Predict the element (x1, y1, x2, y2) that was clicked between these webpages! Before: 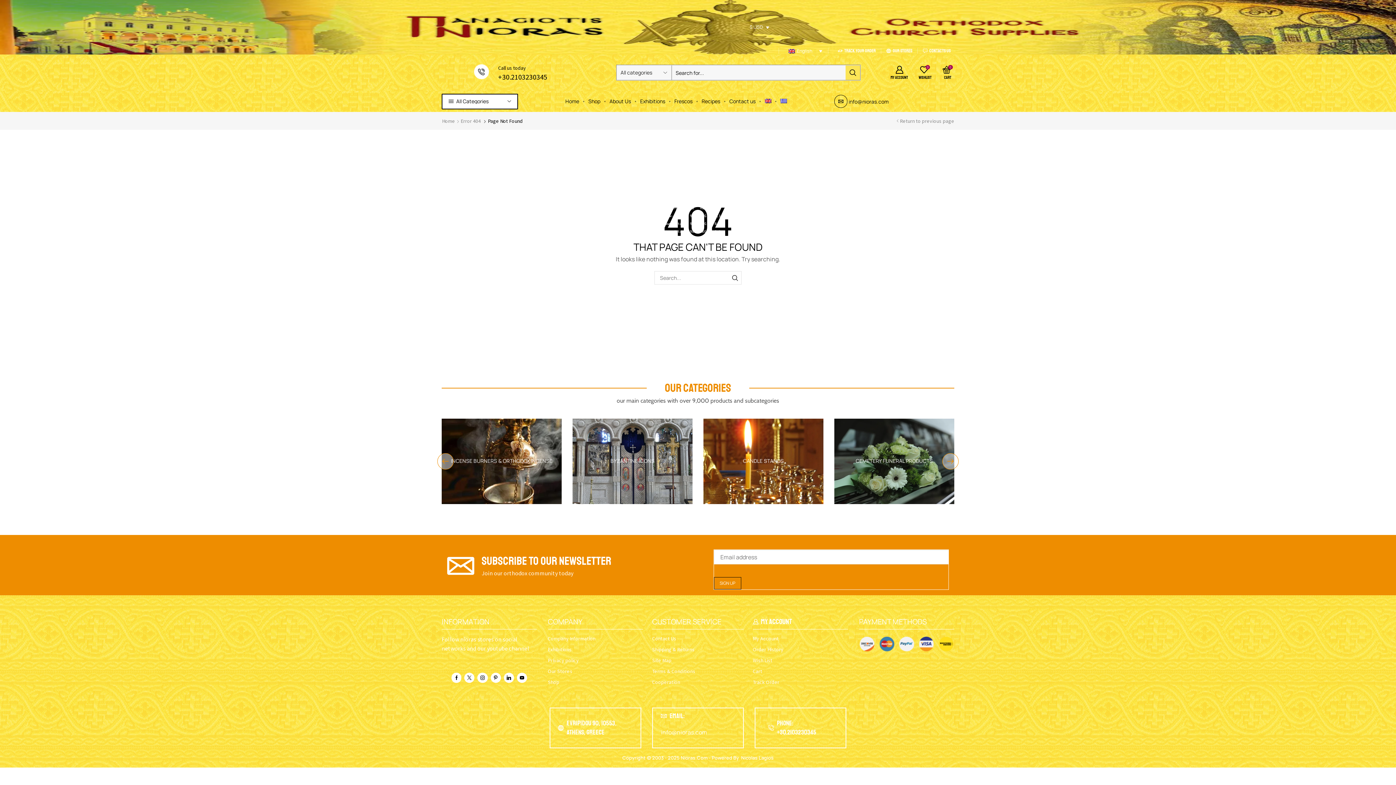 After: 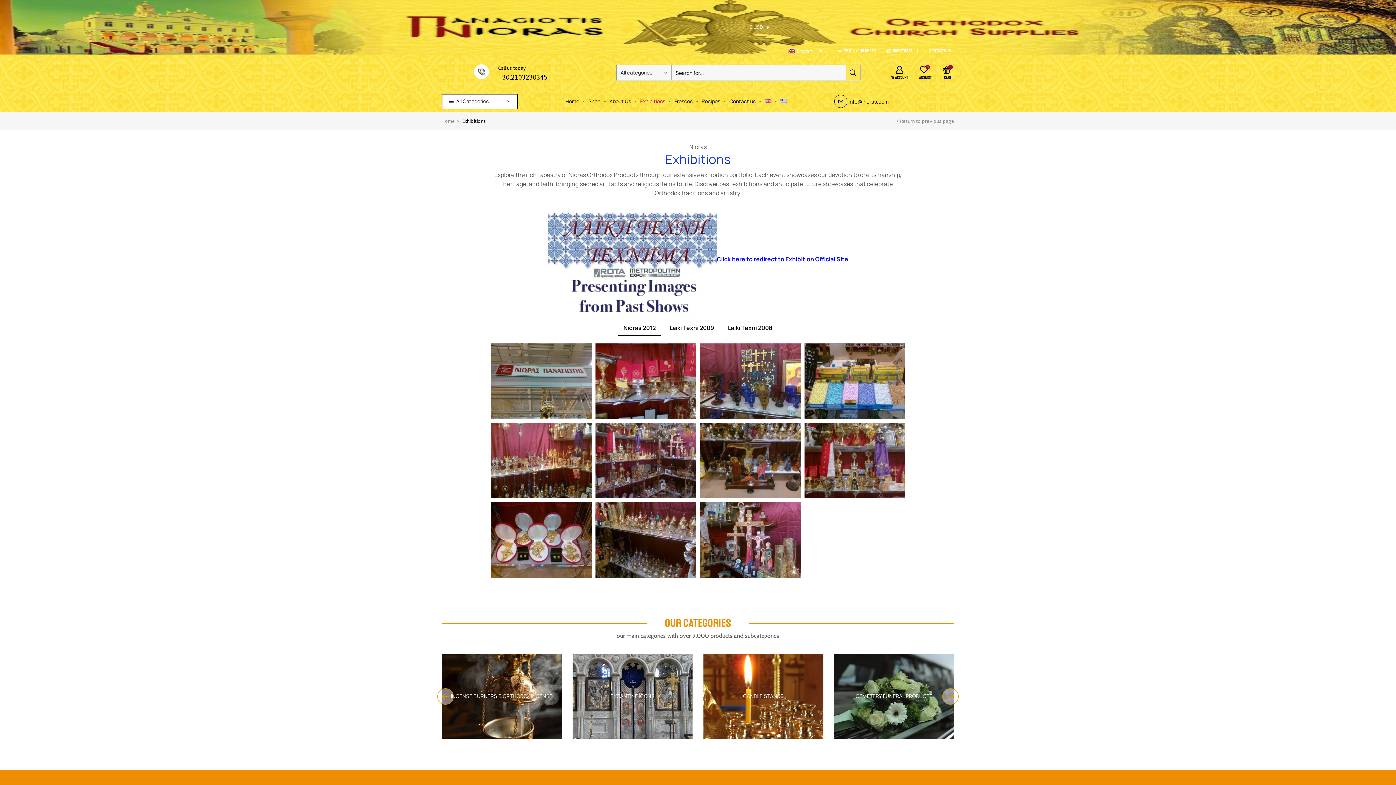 Action: label: Exhibitions bbox: (548, 644, 643, 655)